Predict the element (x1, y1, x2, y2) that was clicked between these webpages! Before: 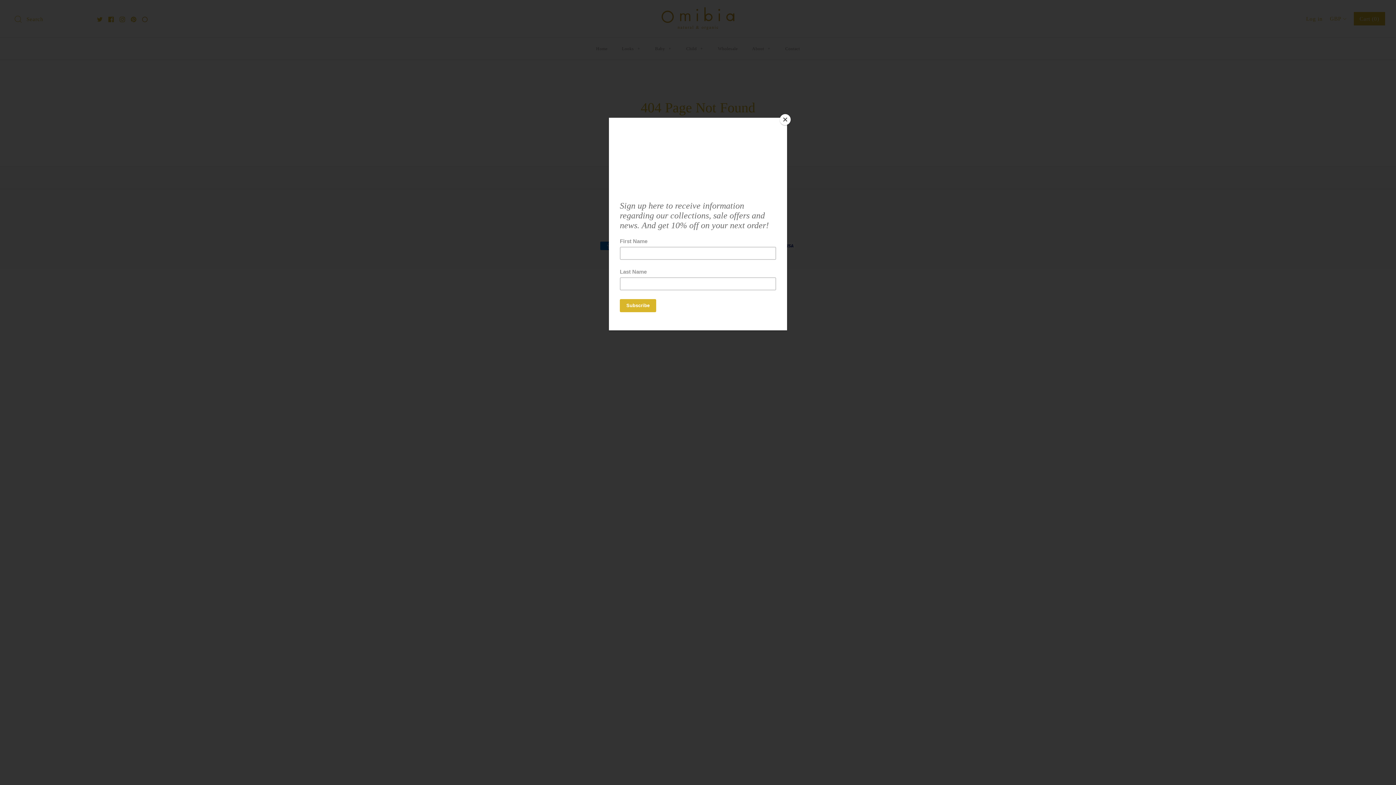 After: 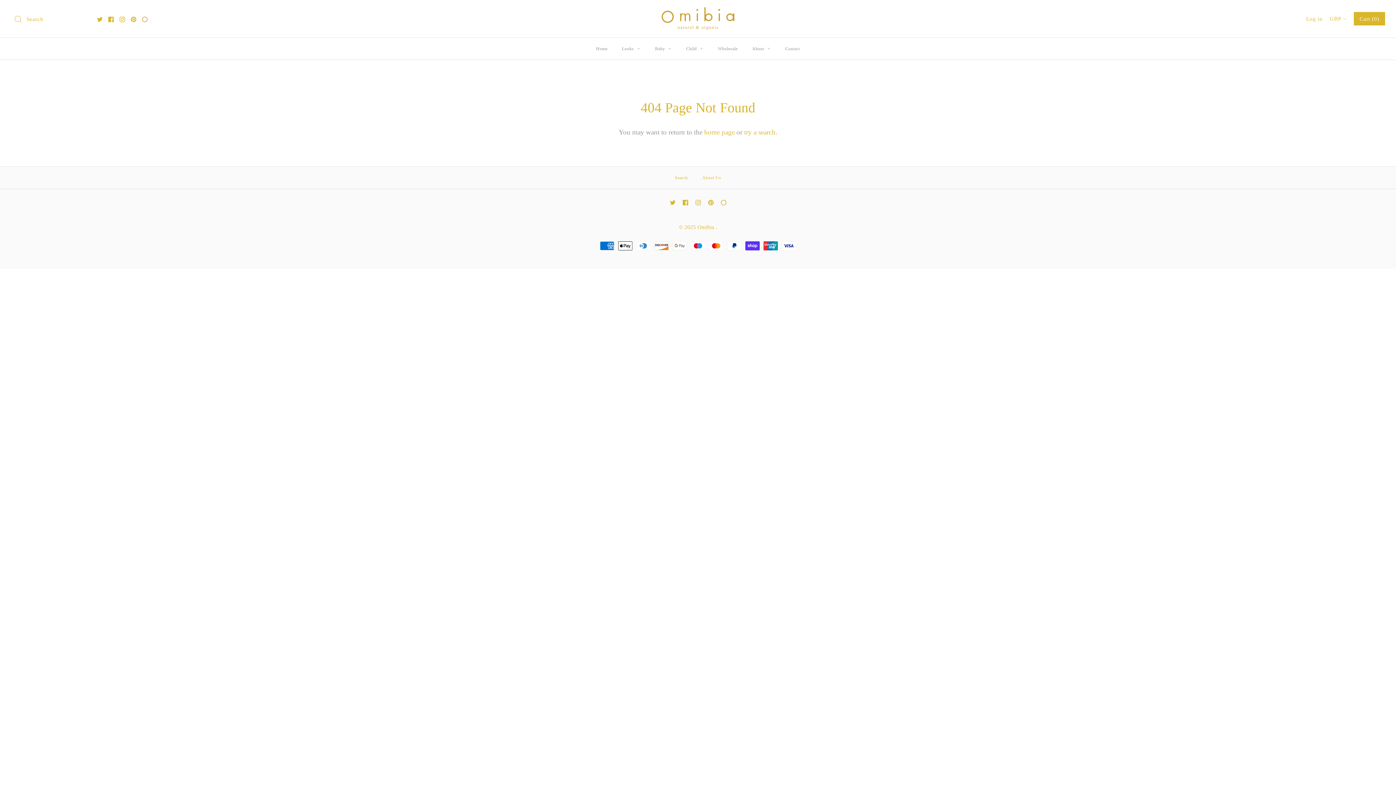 Action: label: Close bbox: (780, 114, 790, 125)